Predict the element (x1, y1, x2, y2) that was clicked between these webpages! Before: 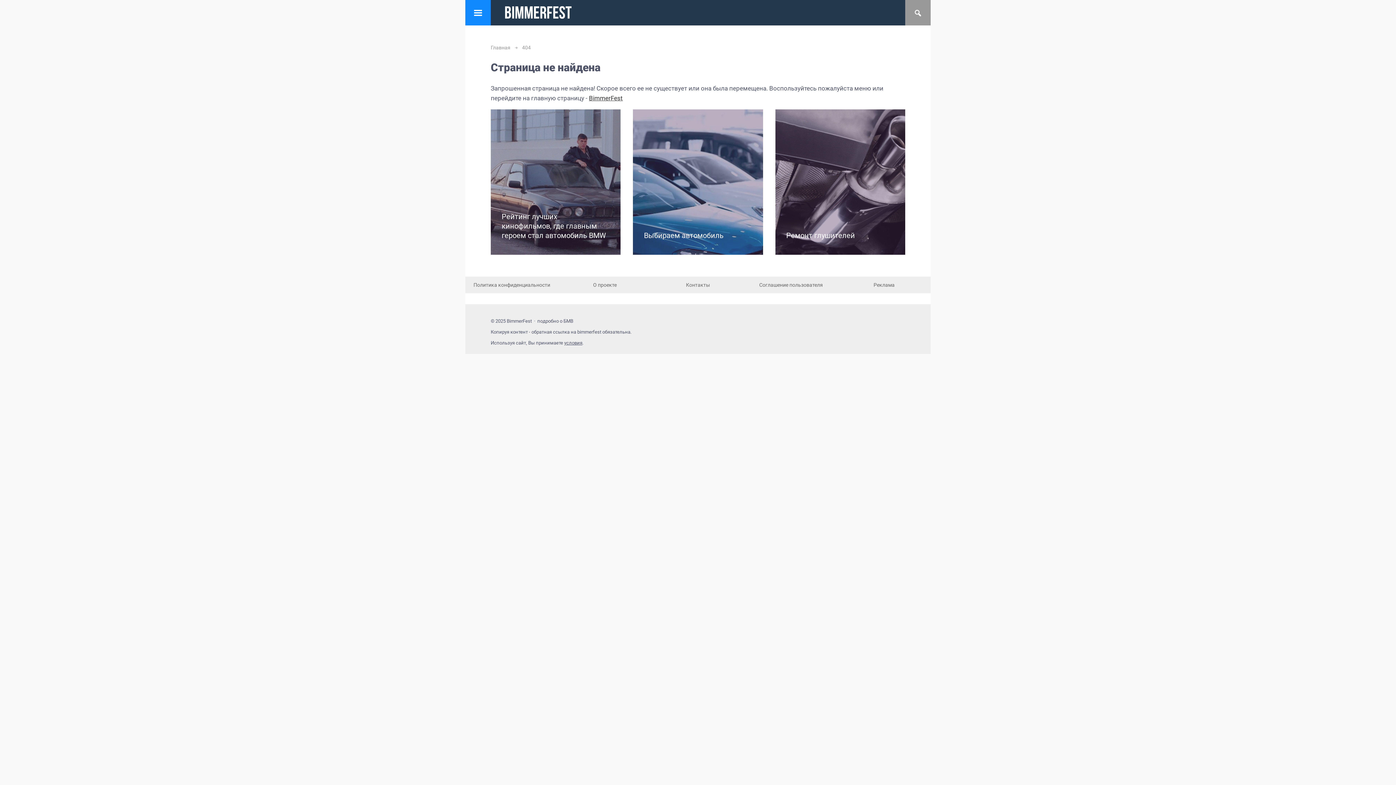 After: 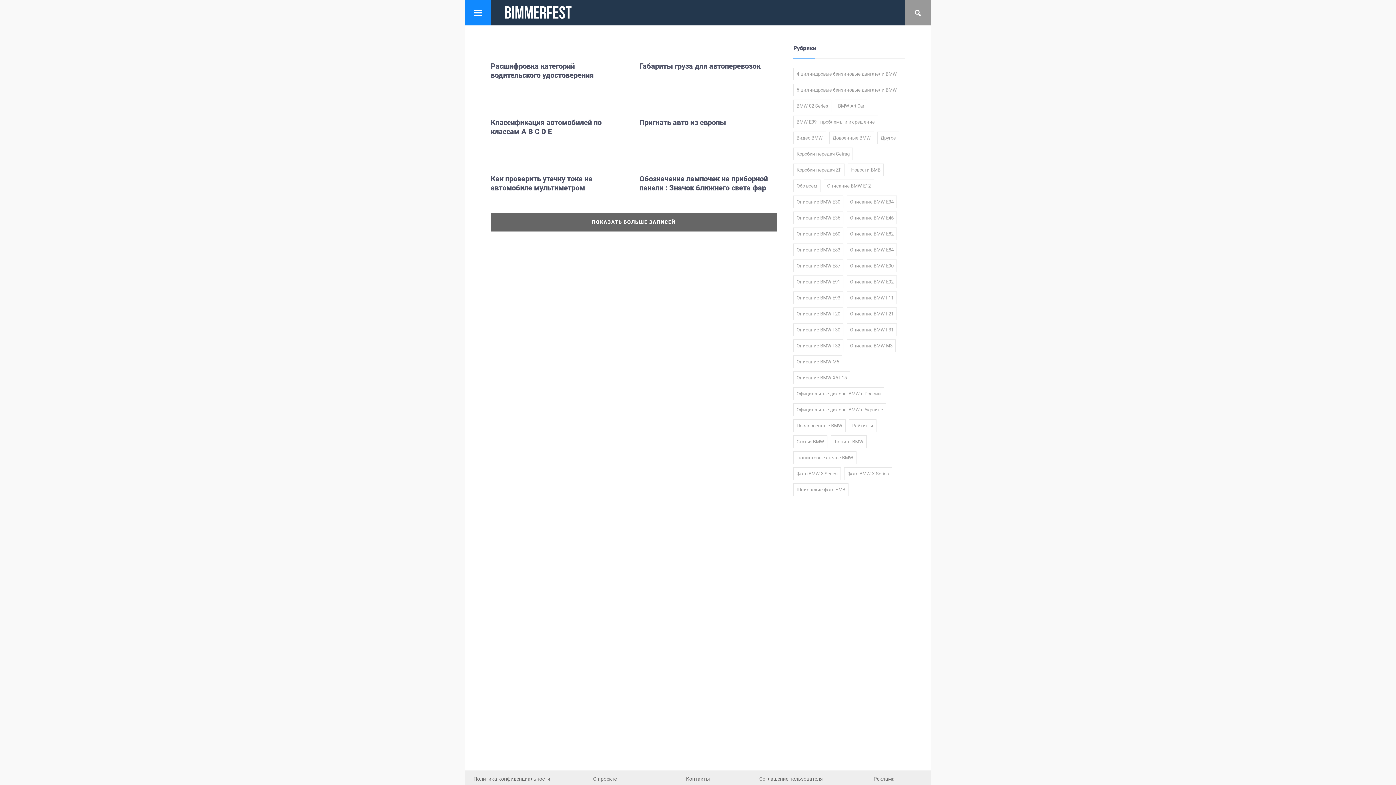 Action: bbox: (490, 44, 510, 50) label: Главная